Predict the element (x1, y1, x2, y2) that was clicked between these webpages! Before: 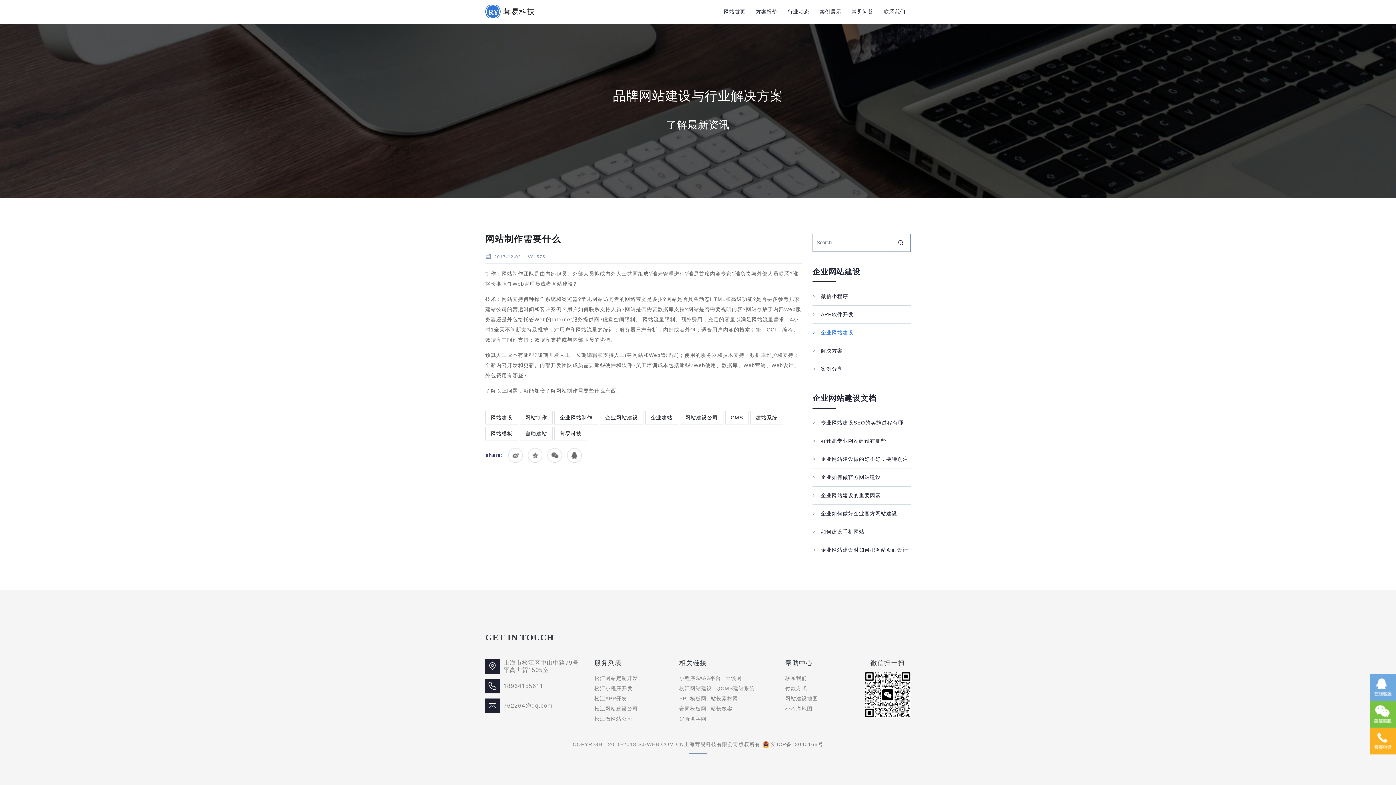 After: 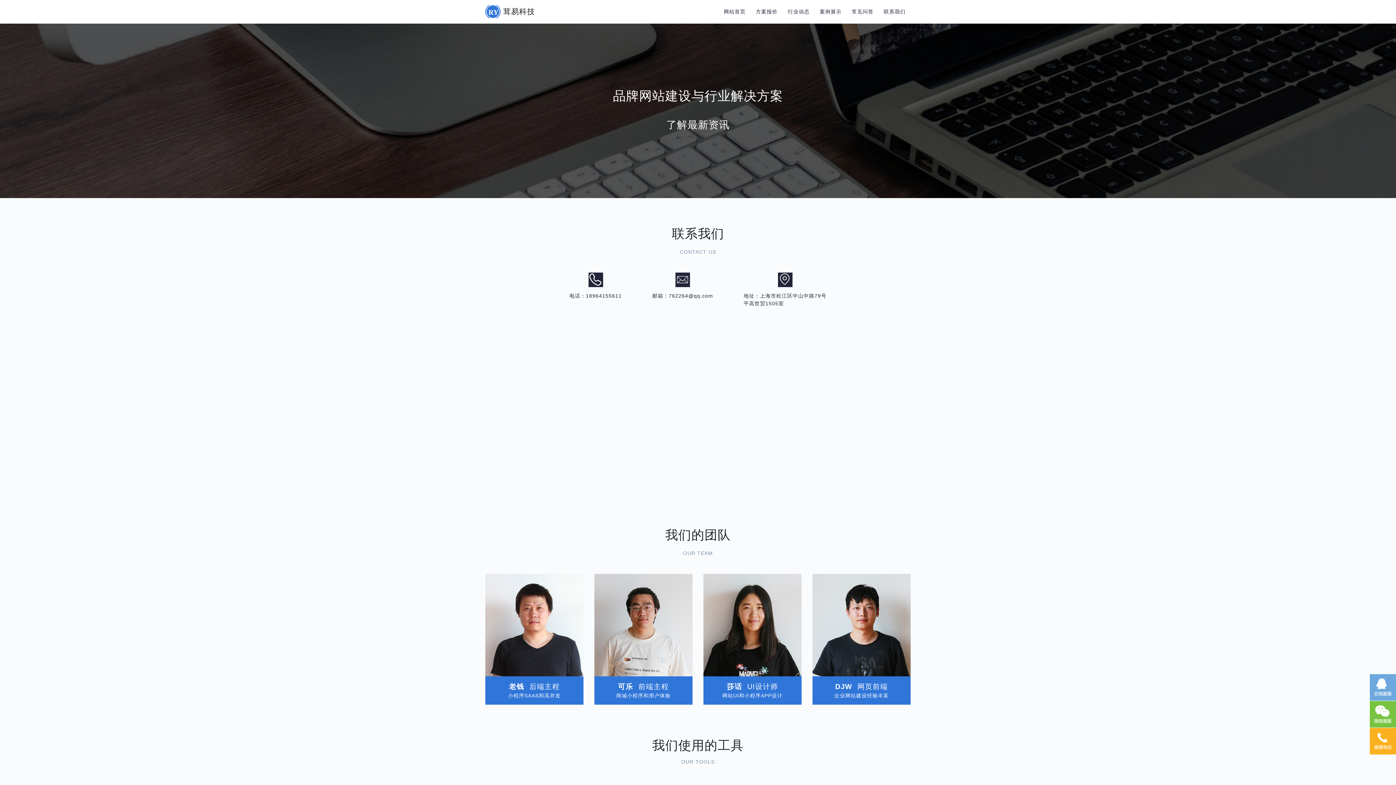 Action: label: 联系我们 bbox: (785, 675, 807, 681)